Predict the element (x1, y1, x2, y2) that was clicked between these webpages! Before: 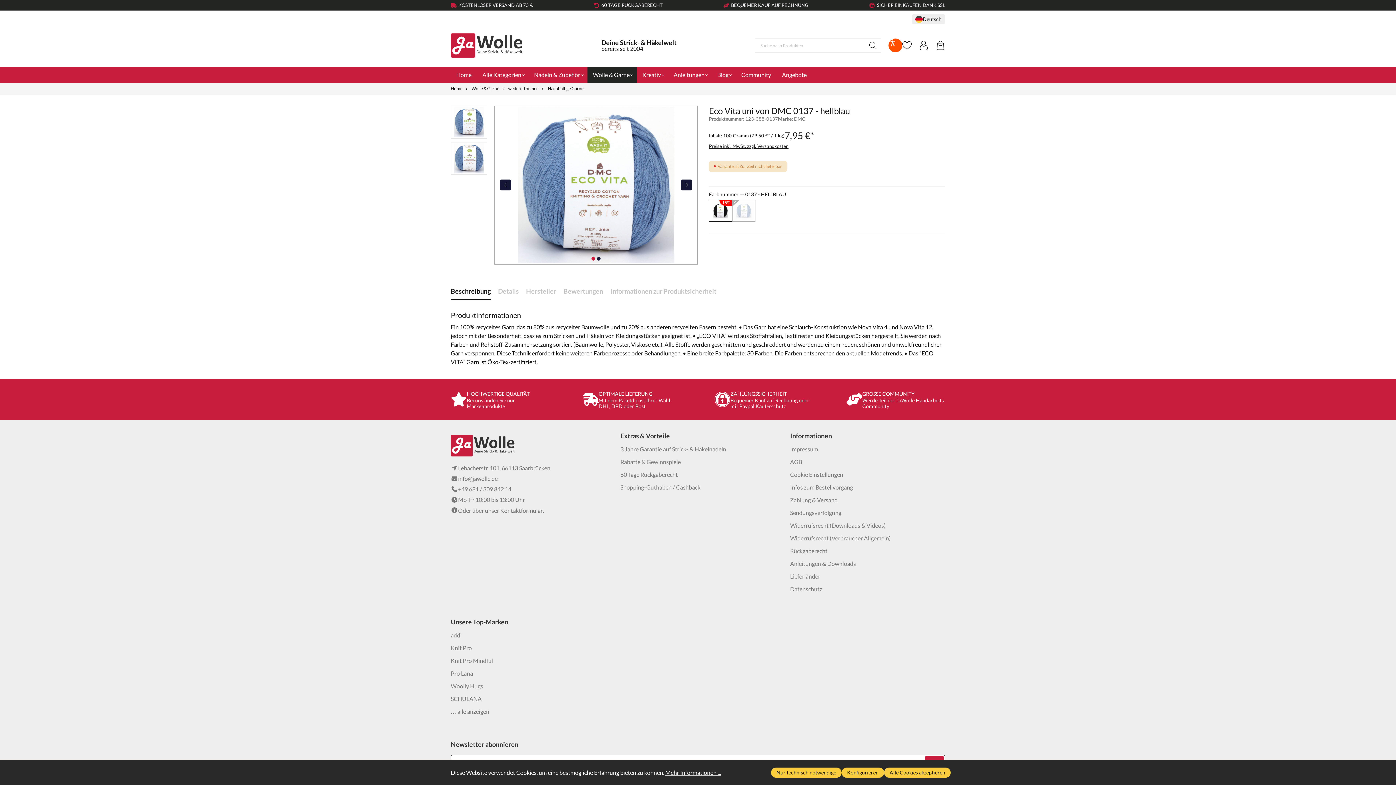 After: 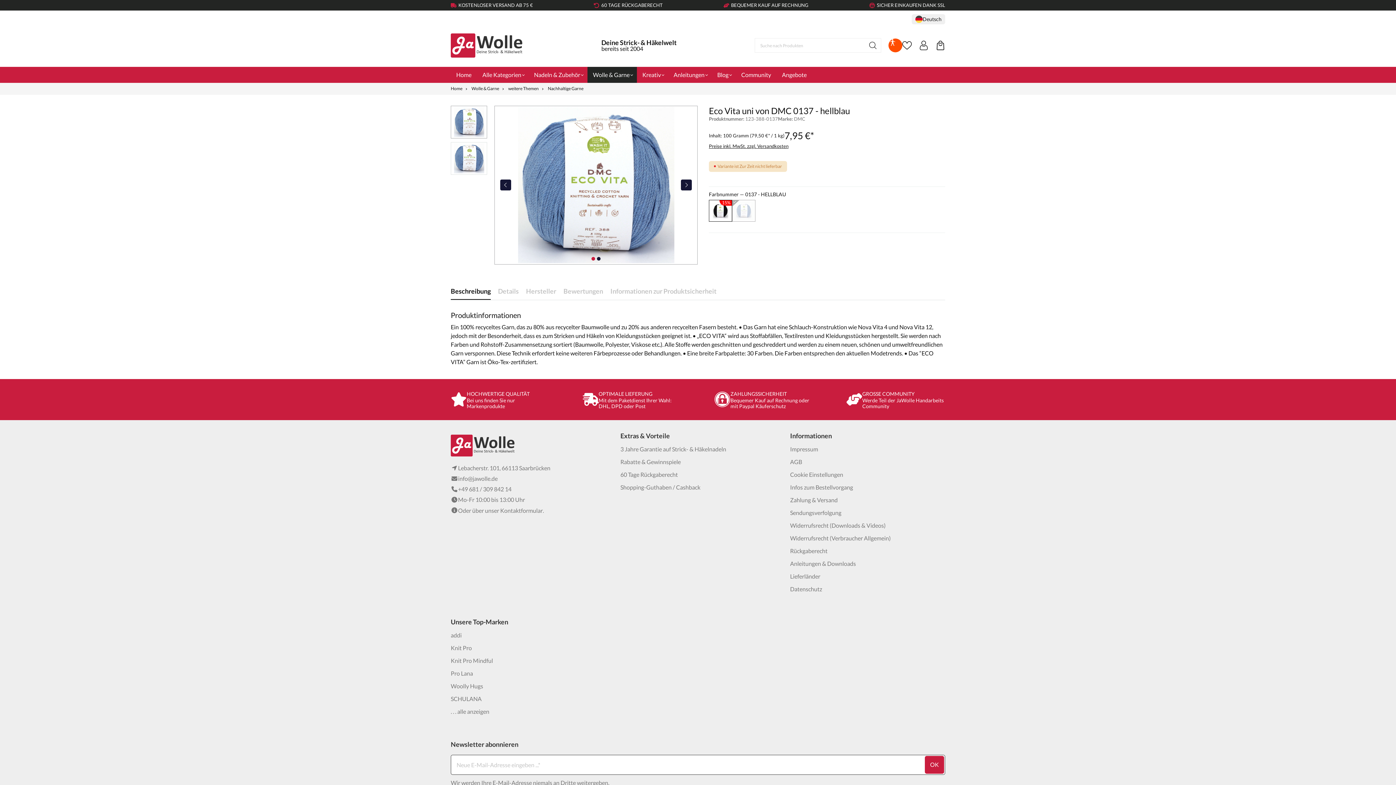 Action: bbox: (771, 768, 841, 778) label: Nur technisch notwendige